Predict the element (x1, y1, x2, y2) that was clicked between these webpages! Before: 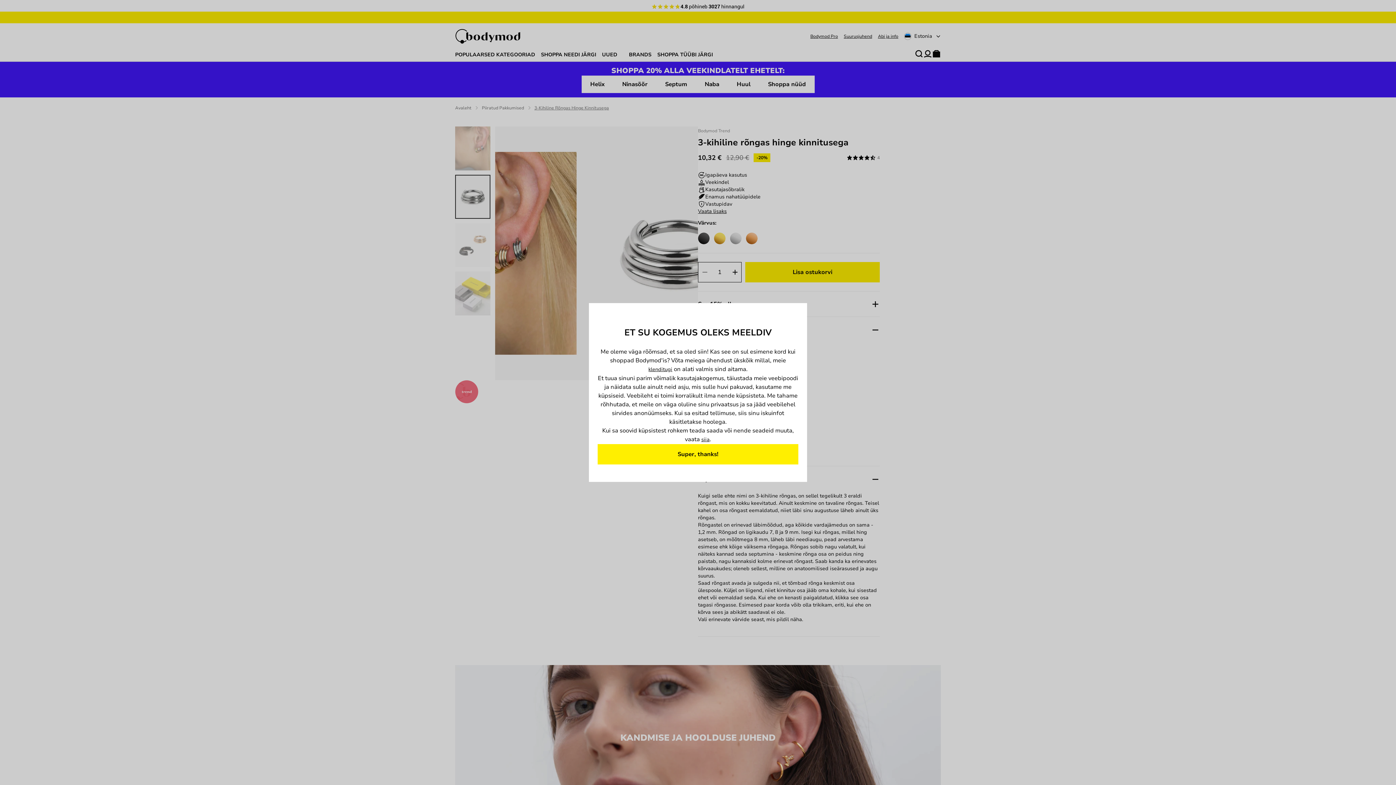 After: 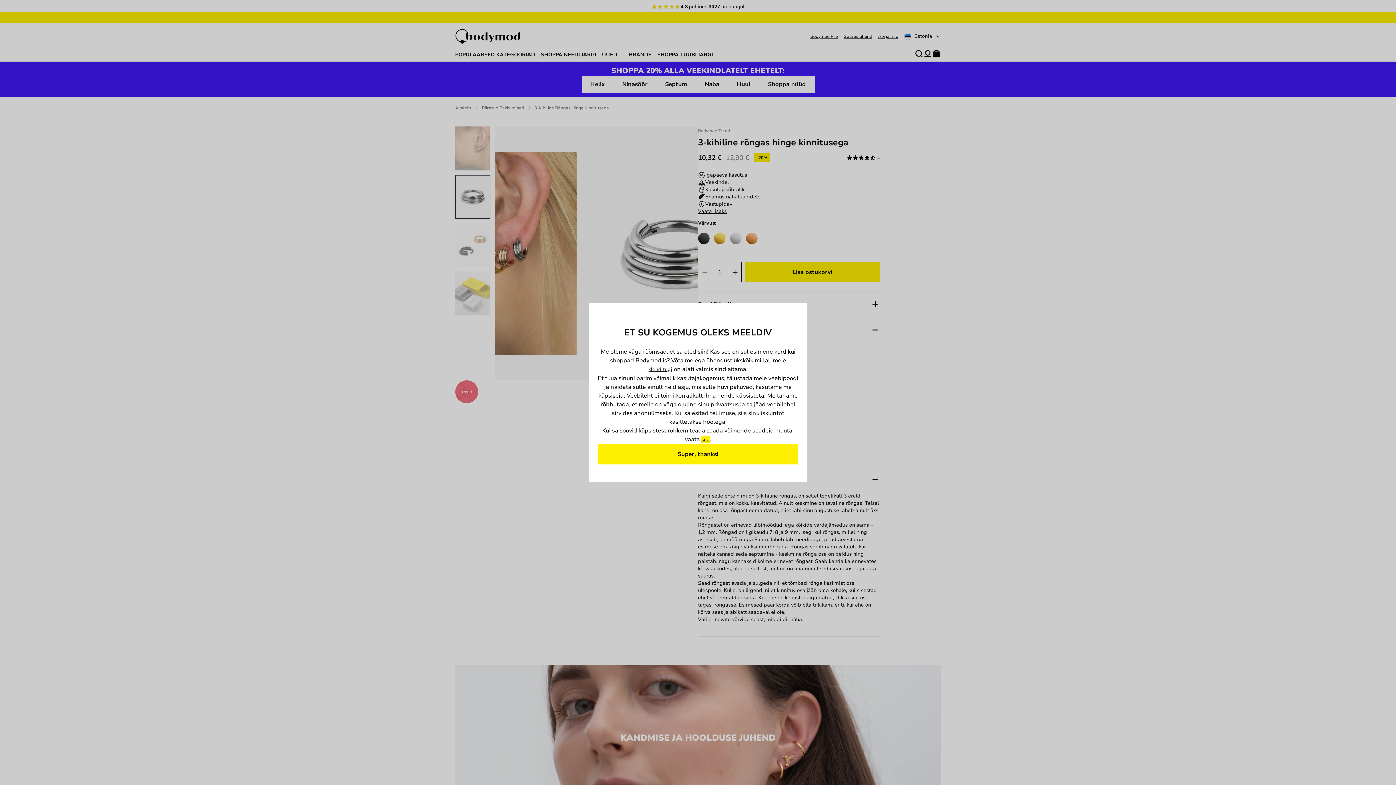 Action: bbox: (701, 436, 709, 443) label: Cookie Policy